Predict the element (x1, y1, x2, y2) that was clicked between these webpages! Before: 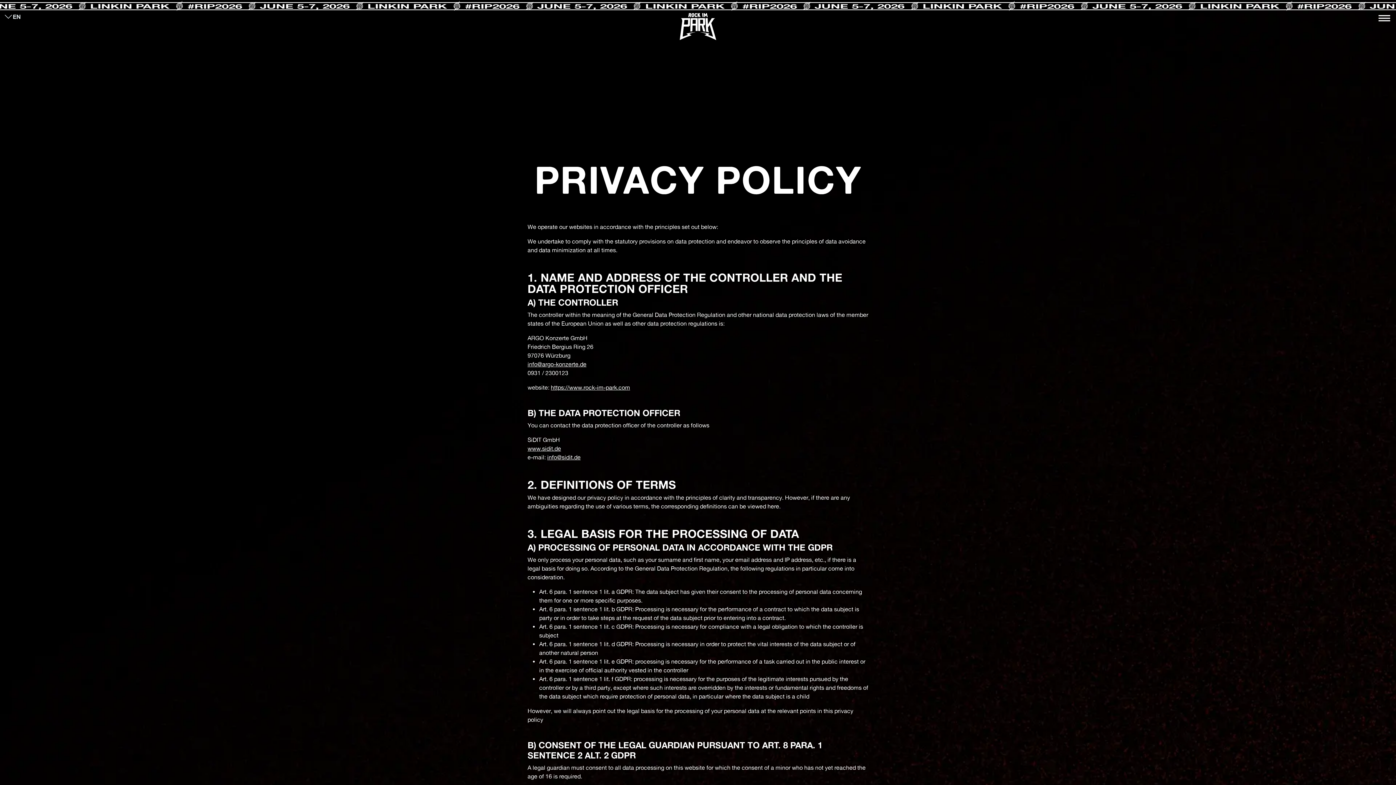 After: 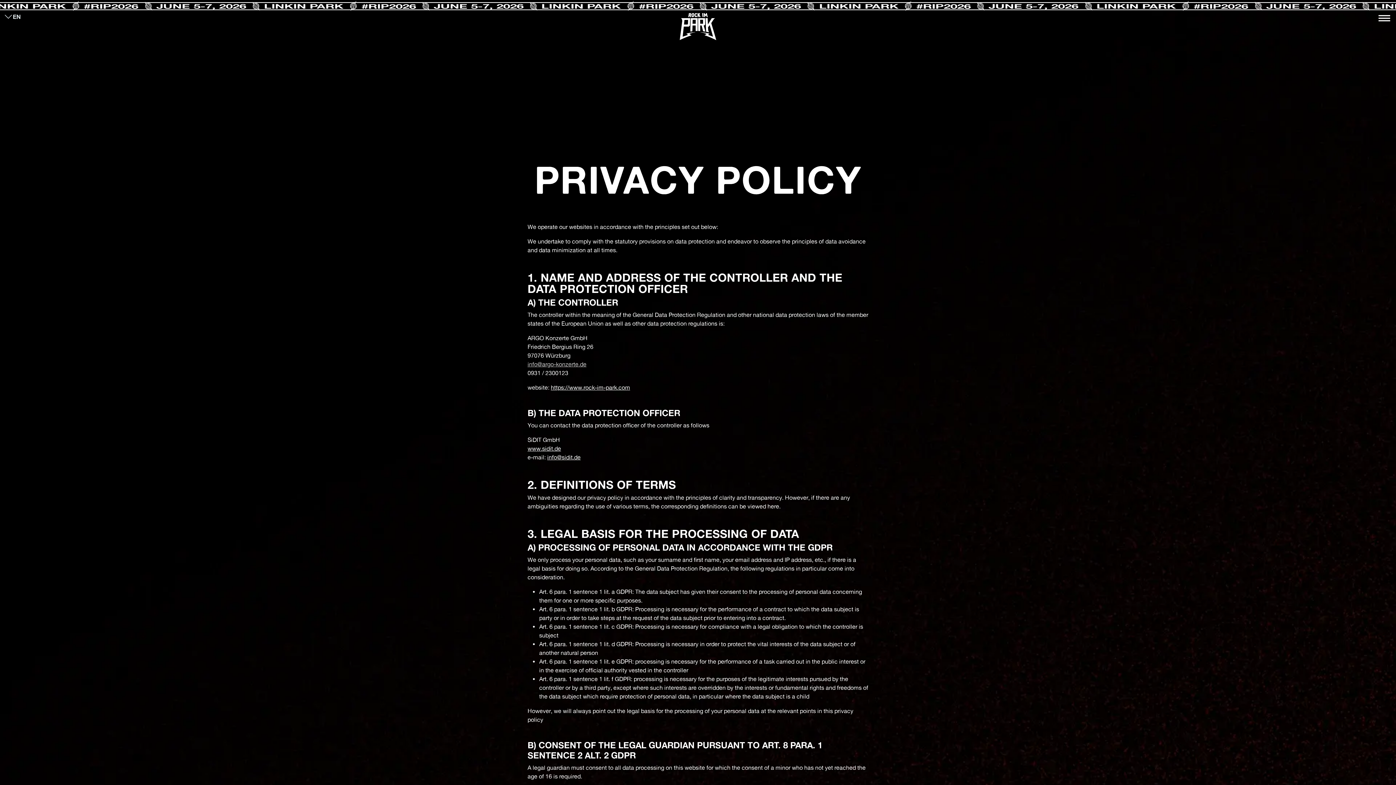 Action: bbox: (527, 361, 586, 367) label: info@argo-konzerte.de